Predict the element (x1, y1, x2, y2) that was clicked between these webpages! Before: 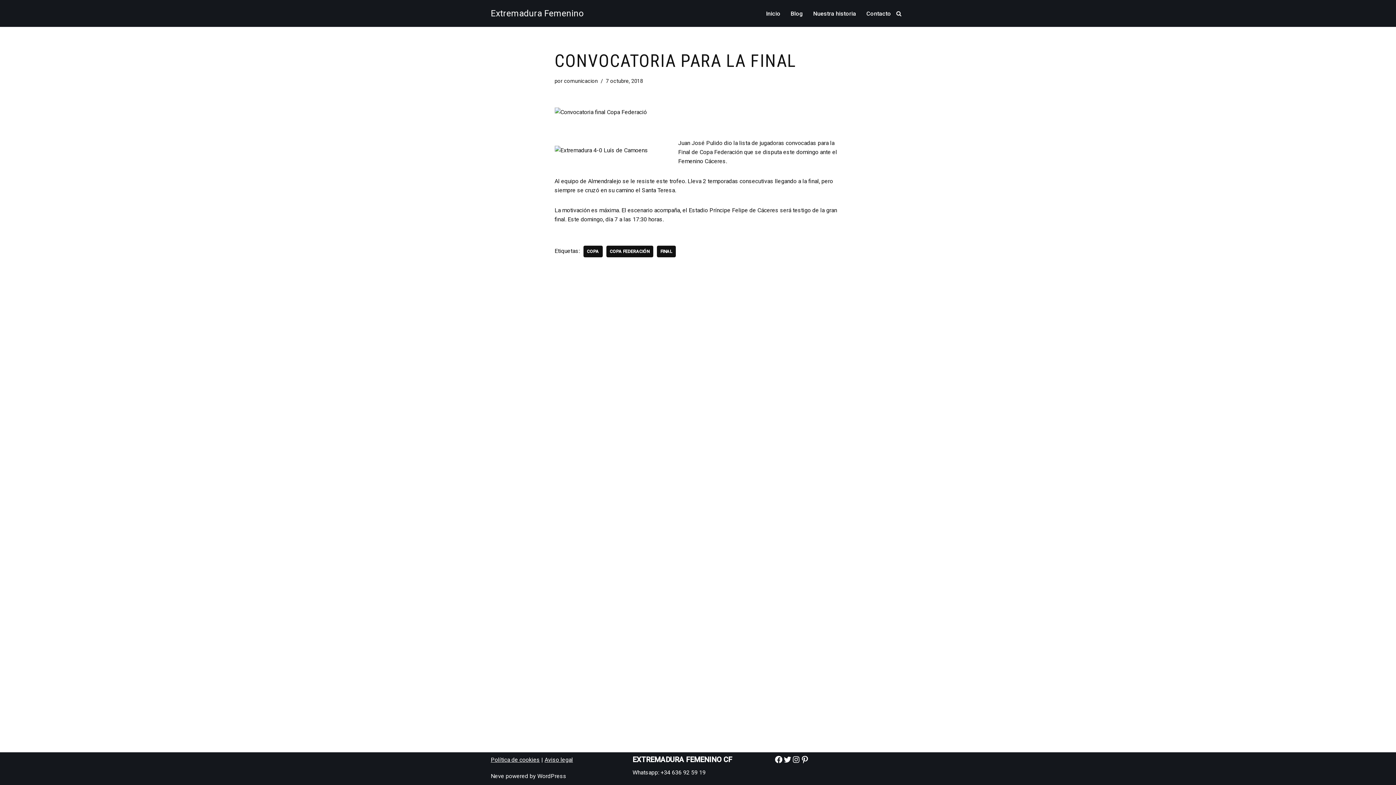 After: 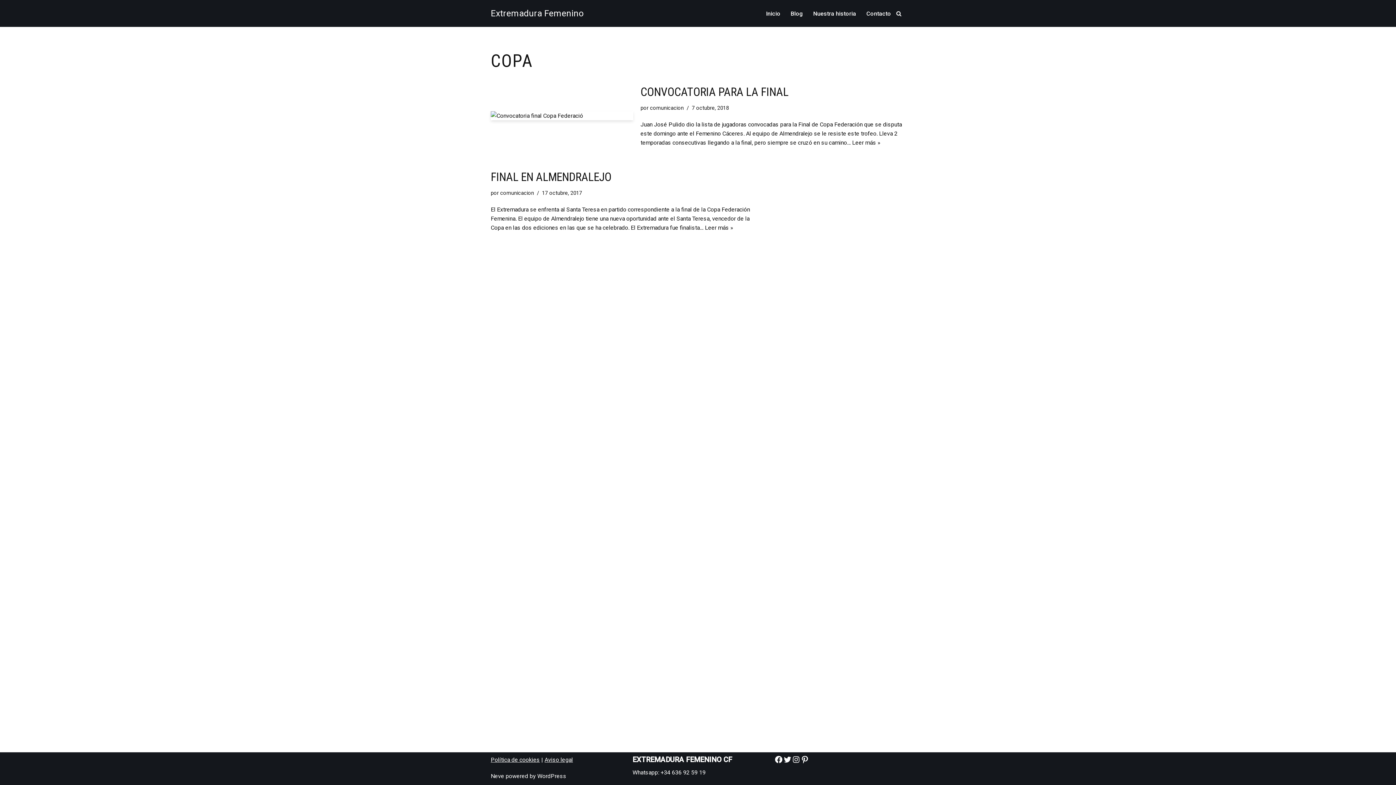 Action: bbox: (583, 245, 602, 257) label: COPA